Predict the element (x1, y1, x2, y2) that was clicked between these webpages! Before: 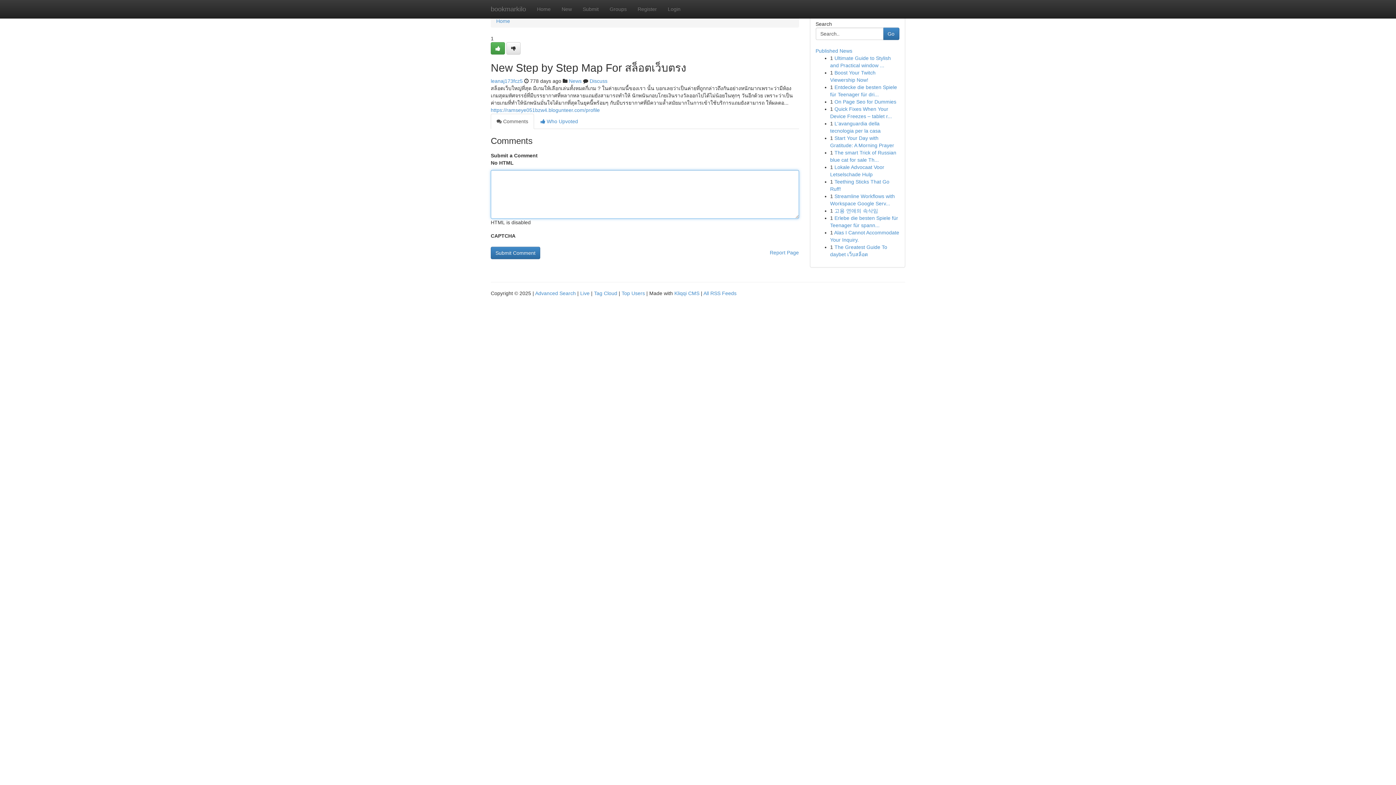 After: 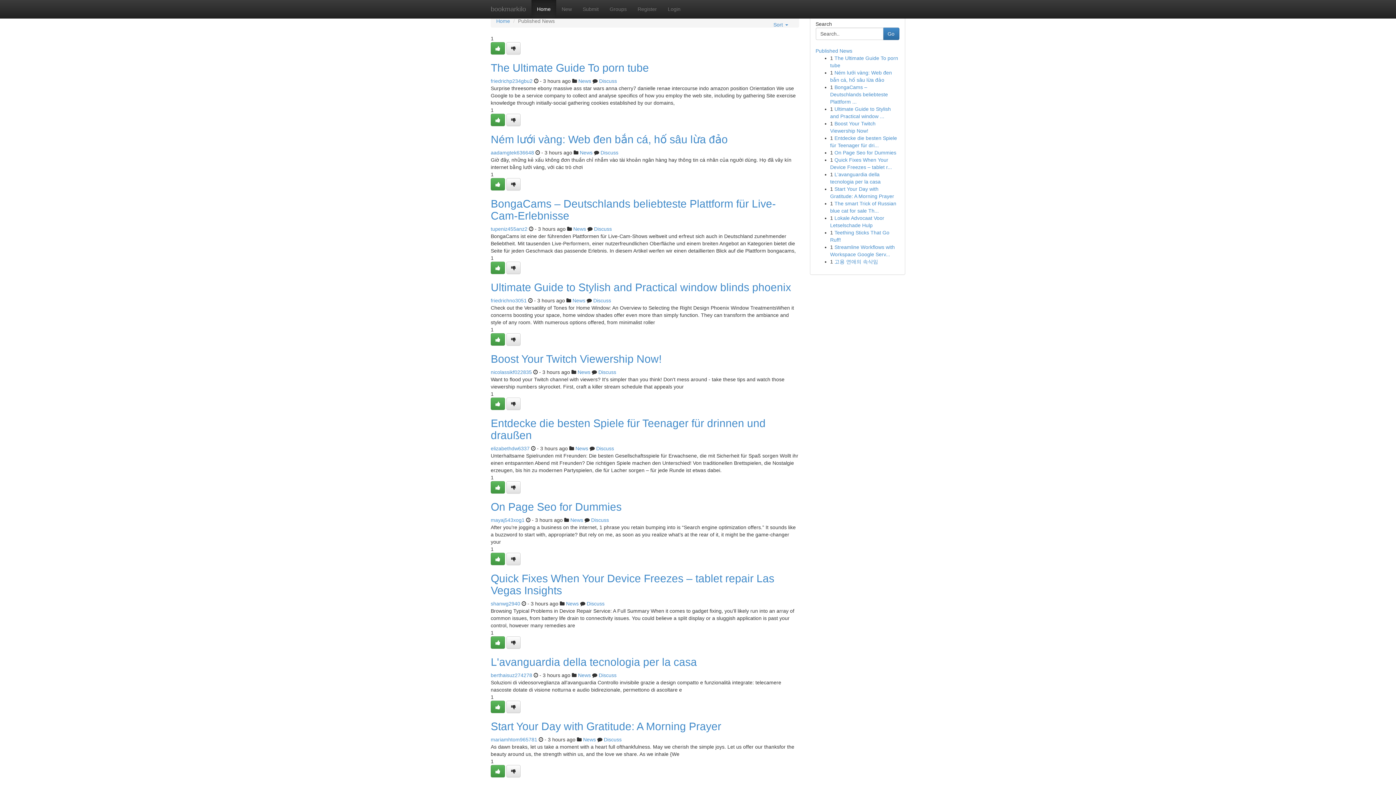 Action: label: bookmarkilo bbox: (485, 0, 531, 18)